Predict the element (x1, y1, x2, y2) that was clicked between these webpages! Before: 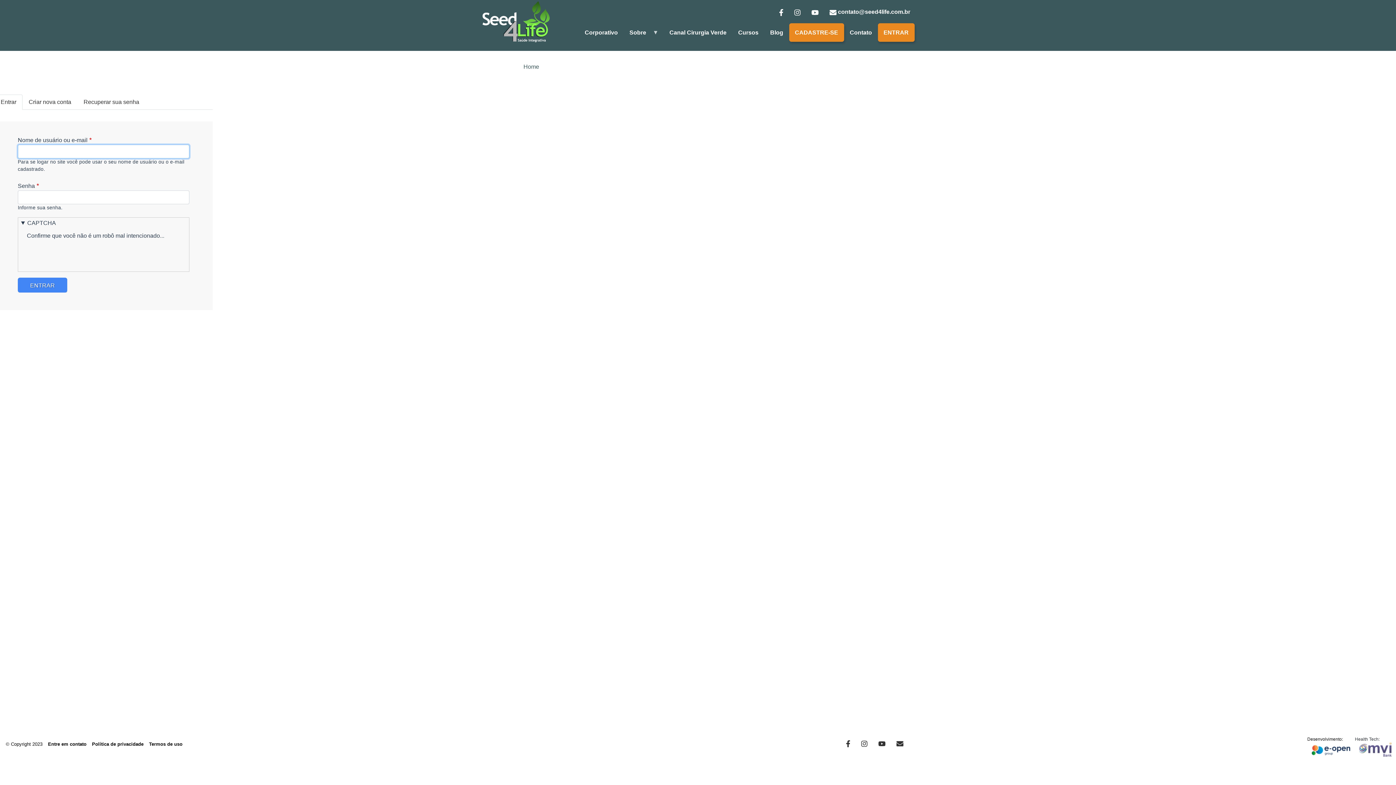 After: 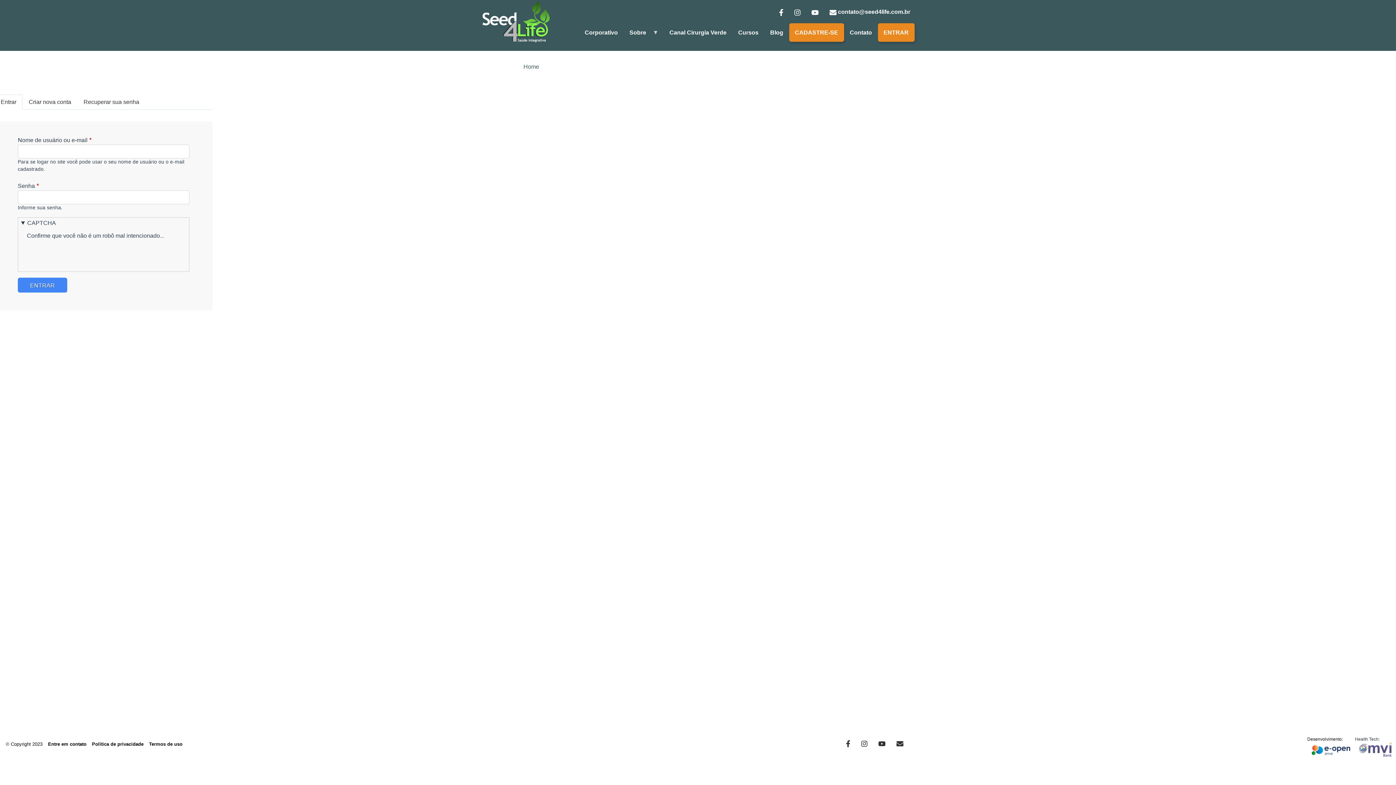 Action: bbox: (806, 9, 824, 16)